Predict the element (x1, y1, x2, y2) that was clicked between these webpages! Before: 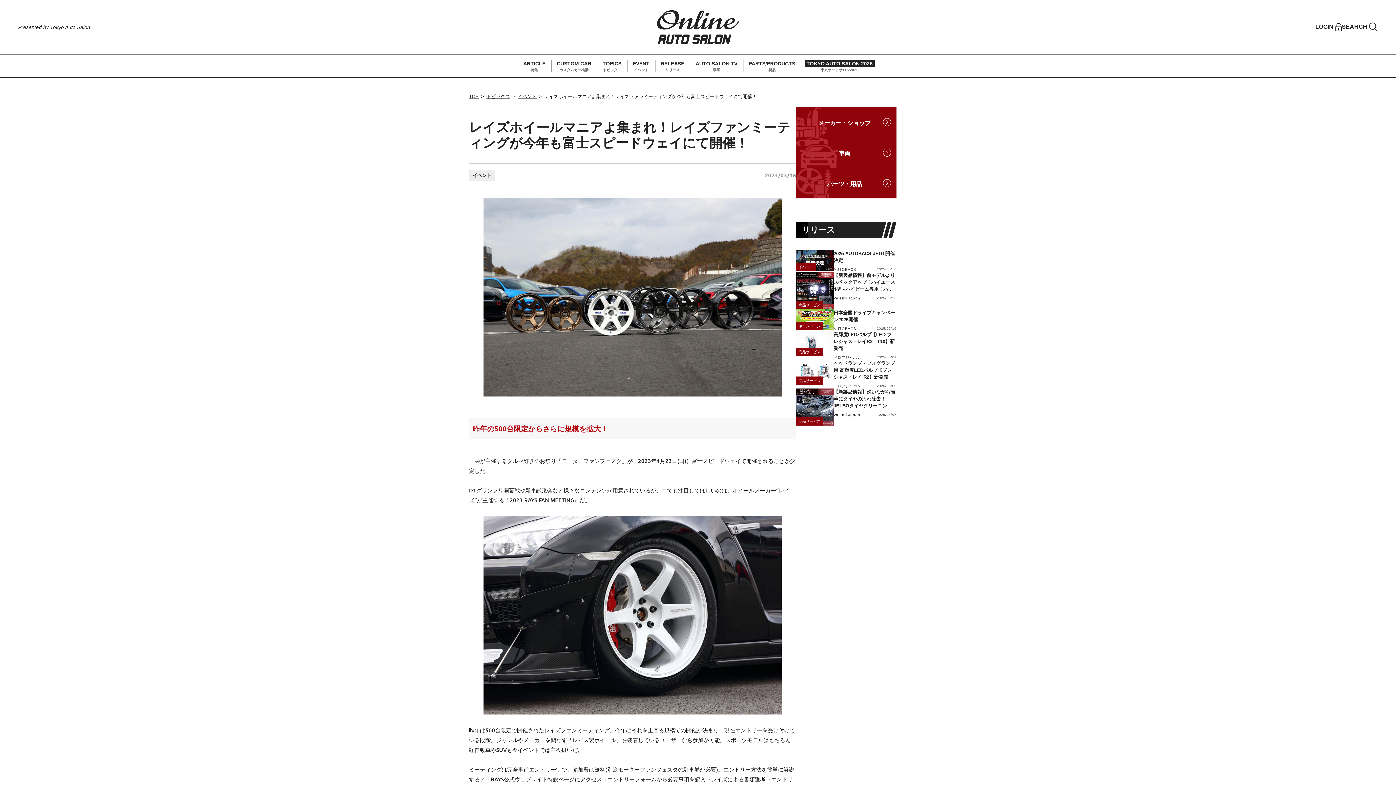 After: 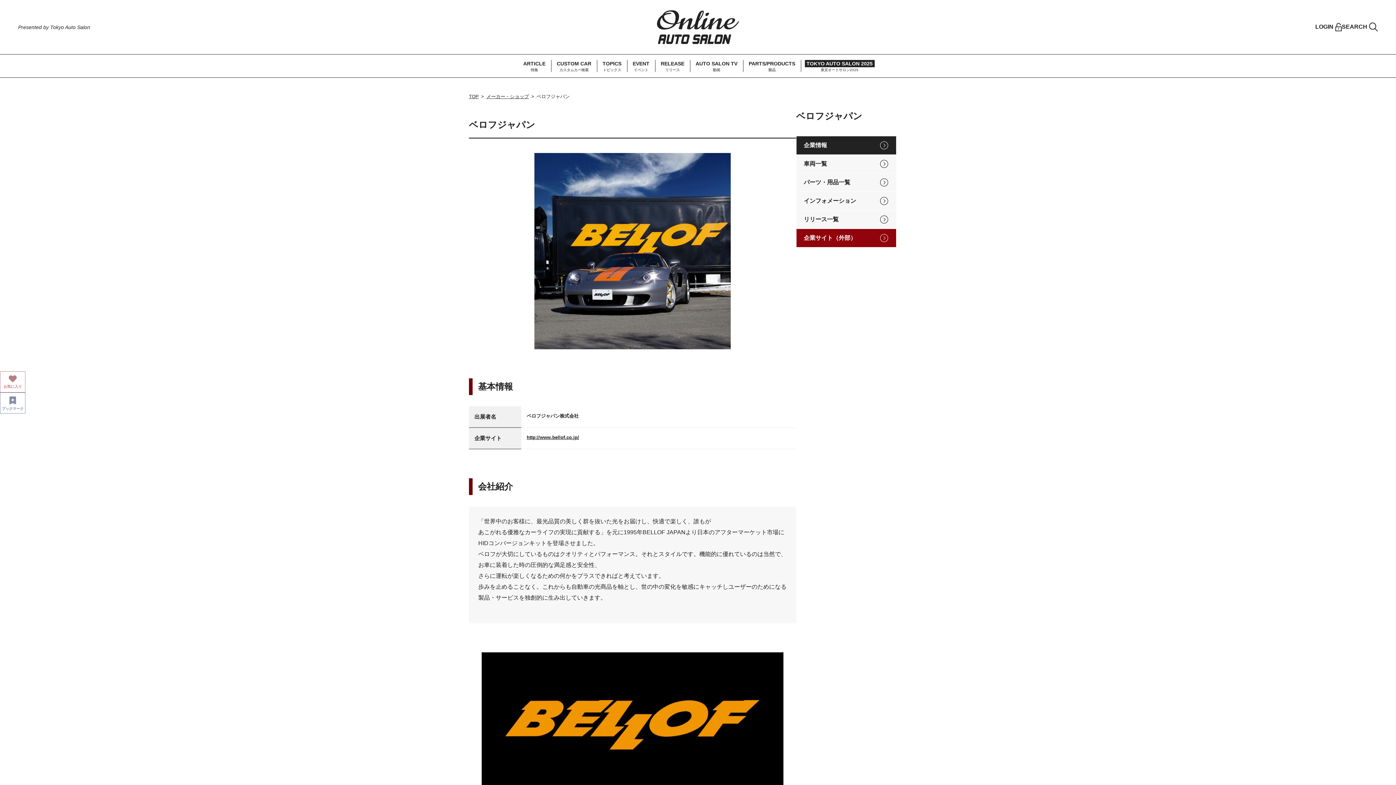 Action: label: ベロフジャパン bbox: (833, 355, 864, 360)